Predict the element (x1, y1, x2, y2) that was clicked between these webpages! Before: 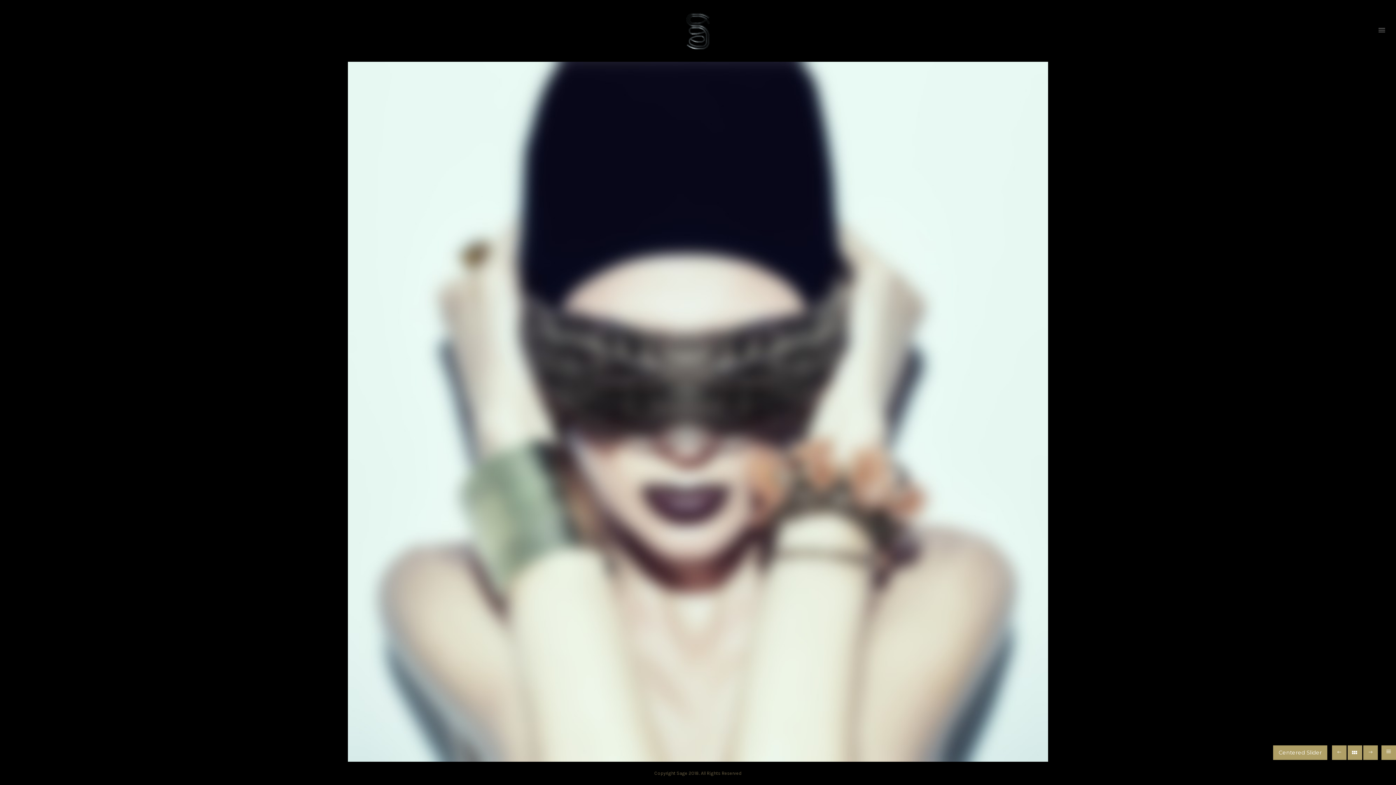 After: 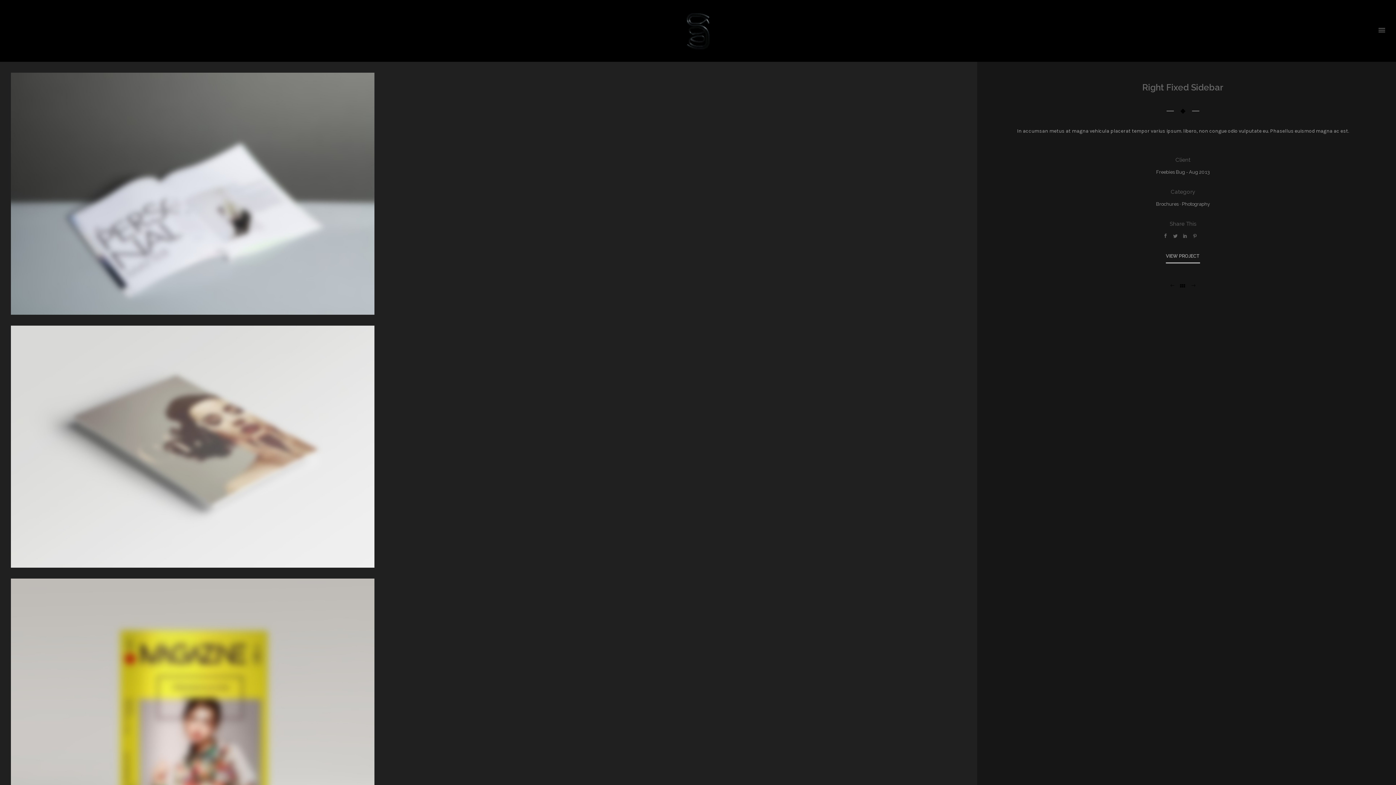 Action: bbox: (1363, 745, 1378, 760)